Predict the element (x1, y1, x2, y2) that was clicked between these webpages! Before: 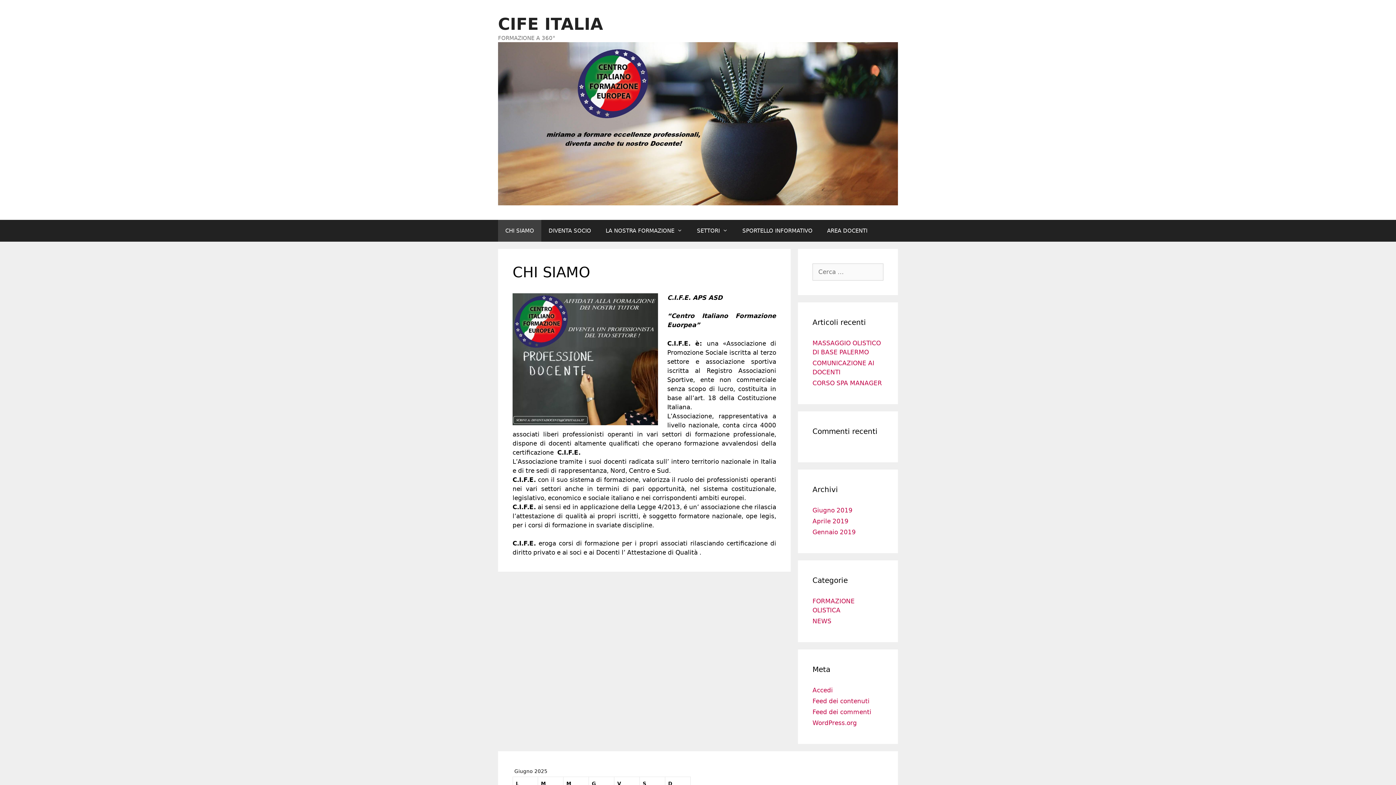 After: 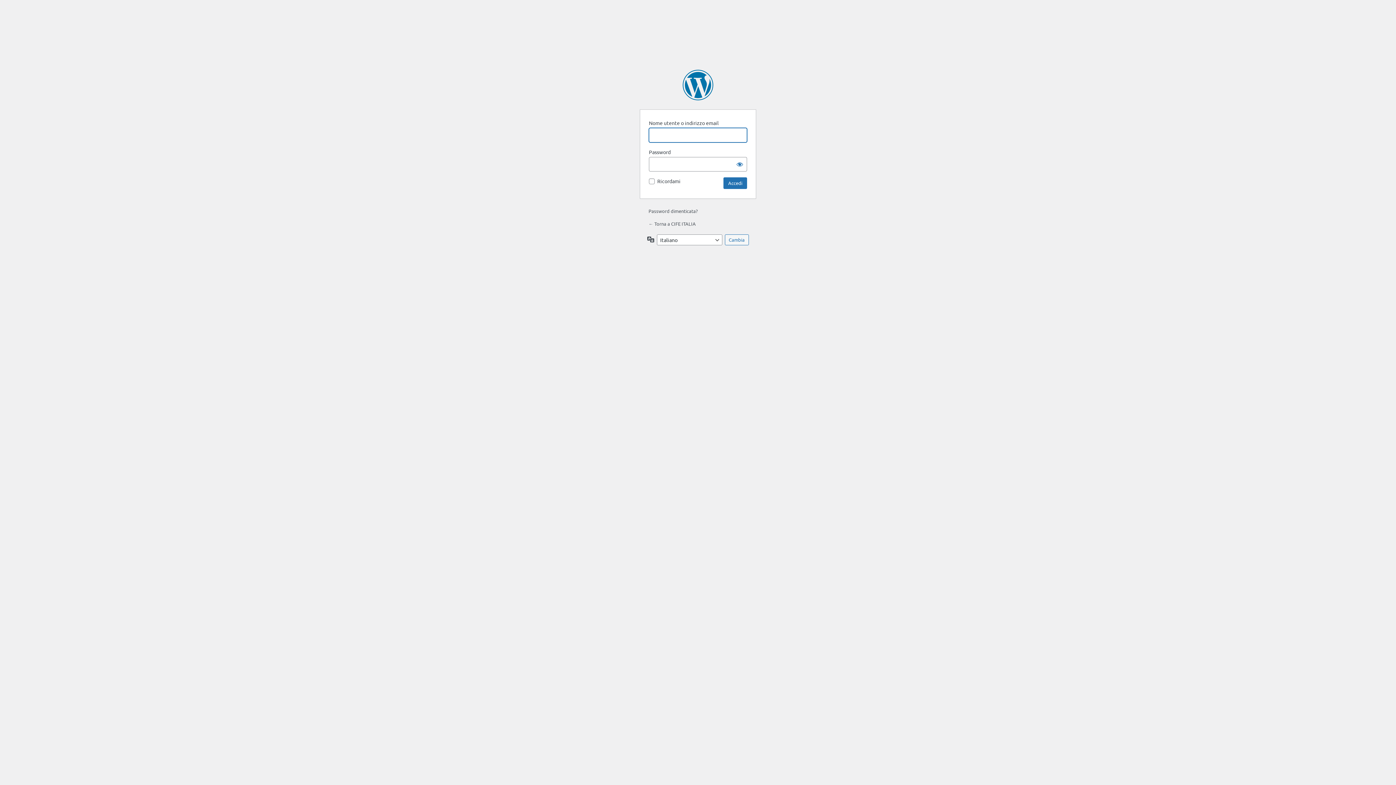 Action: bbox: (812, 686, 833, 694) label: Accedi